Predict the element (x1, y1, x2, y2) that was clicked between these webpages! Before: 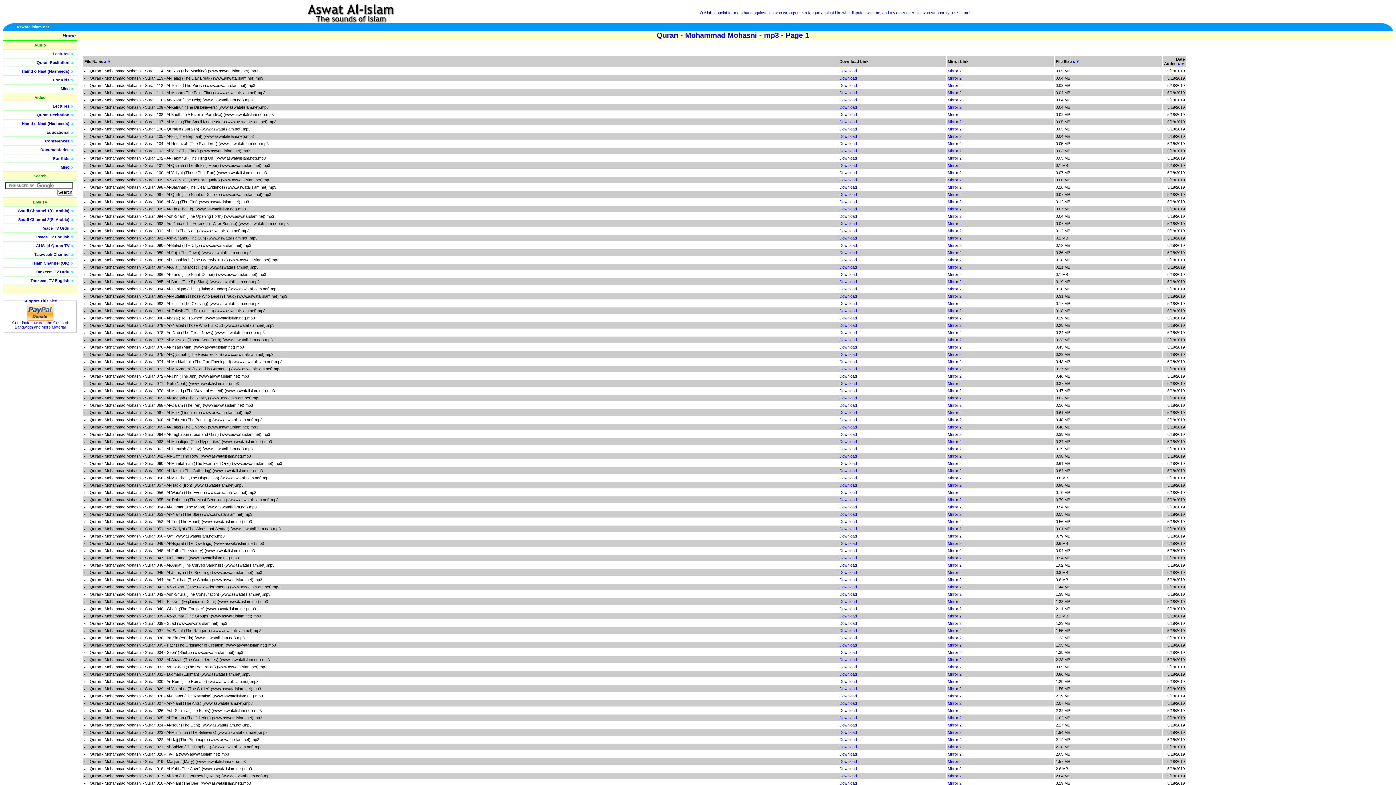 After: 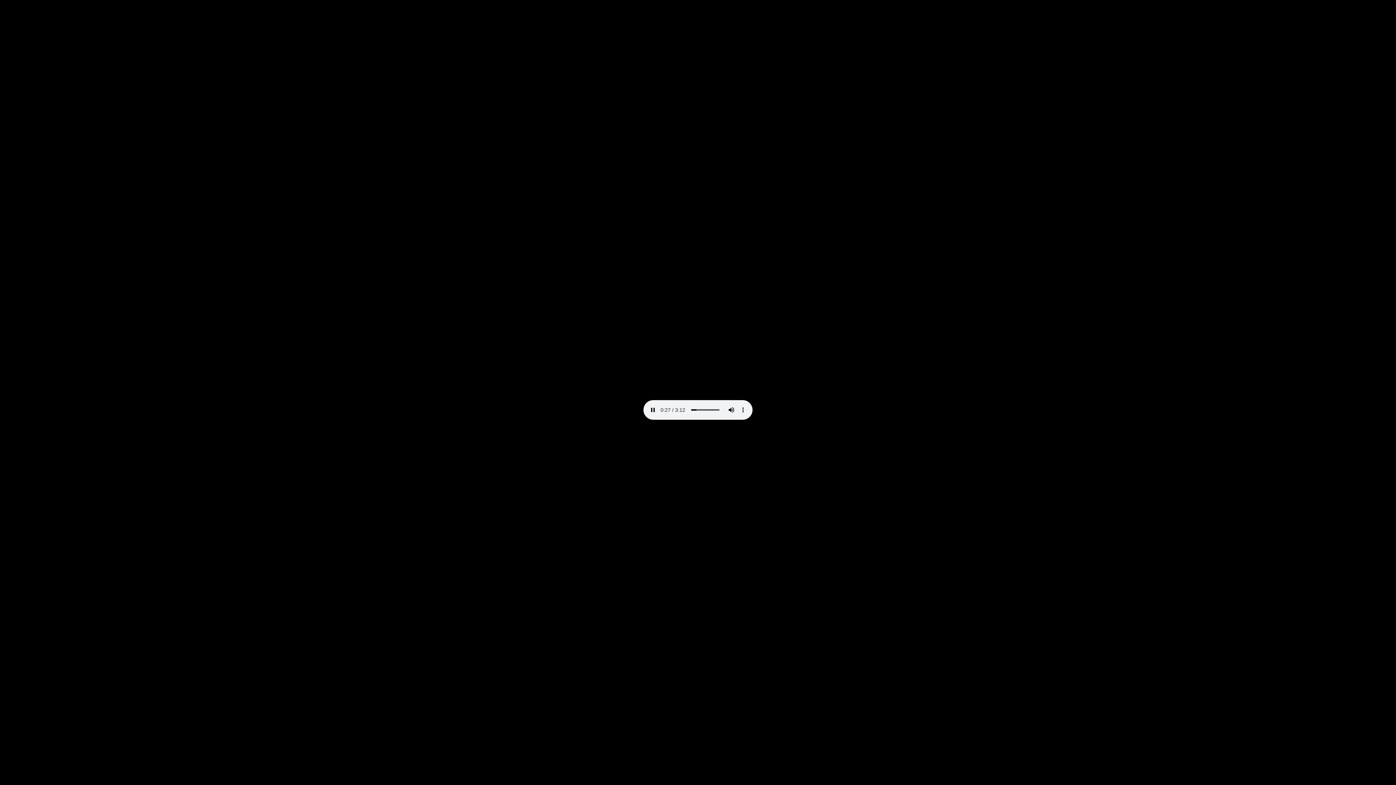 Action: label: Mirror 2 bbox: (948, 381, 961, 385)